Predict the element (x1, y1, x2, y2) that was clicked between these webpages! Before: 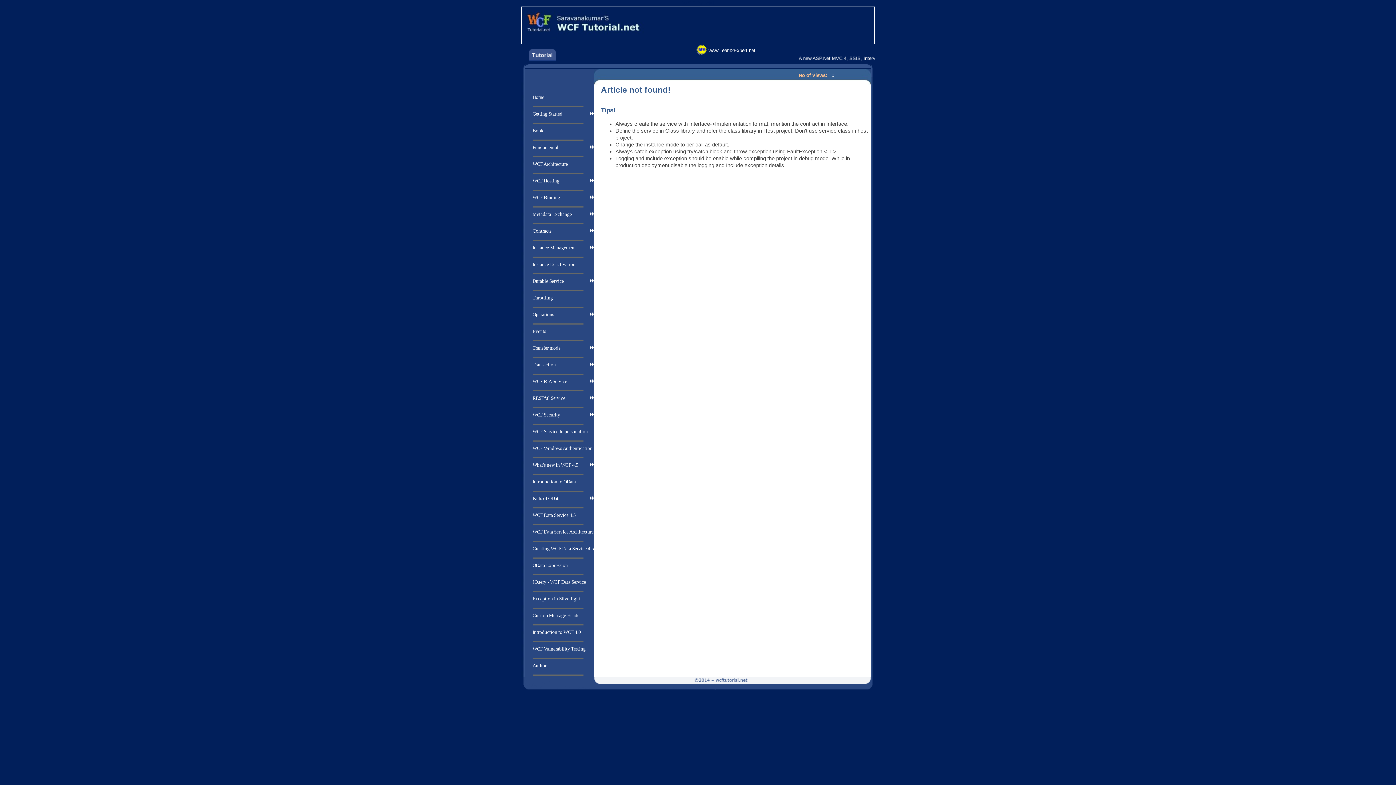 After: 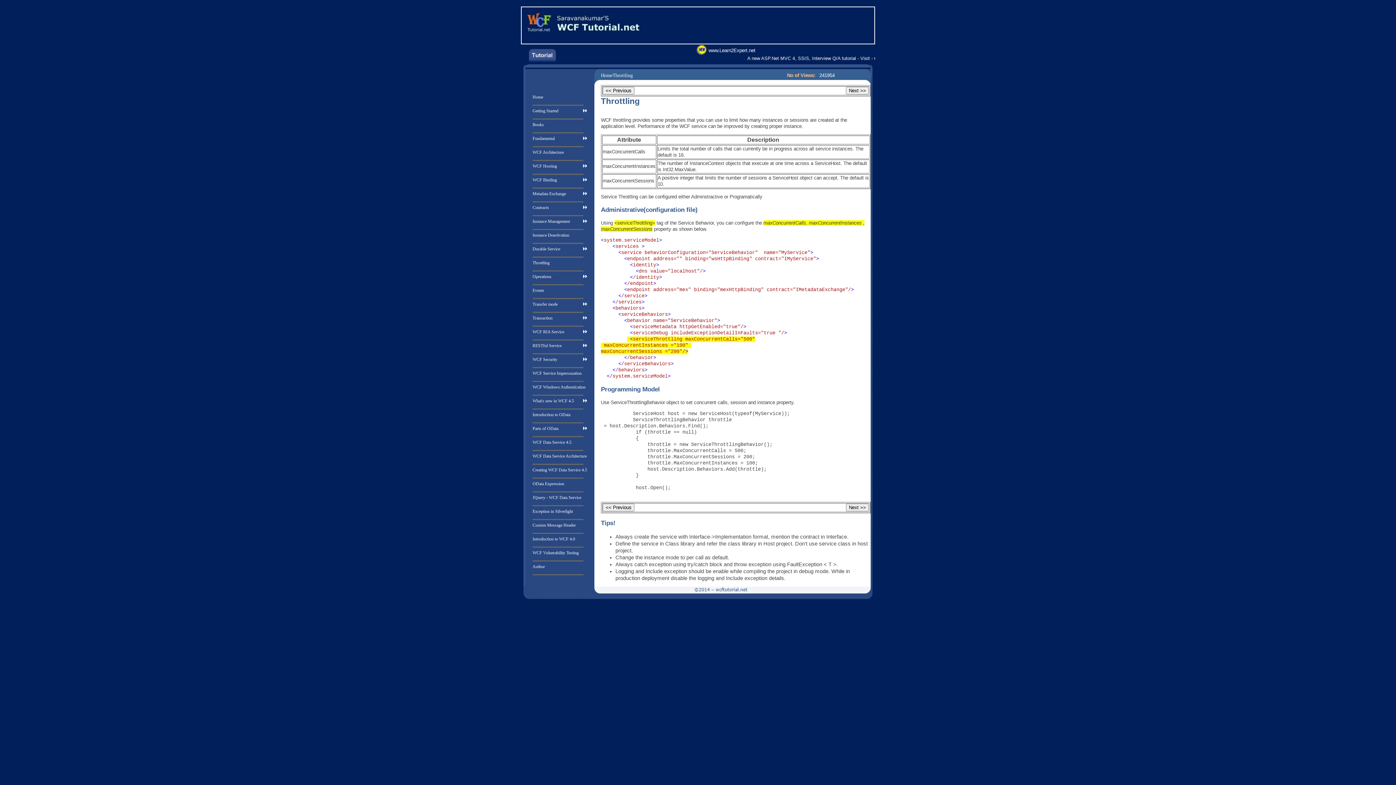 Action: bbox: (532, 295, 553, 300) label: Throttling